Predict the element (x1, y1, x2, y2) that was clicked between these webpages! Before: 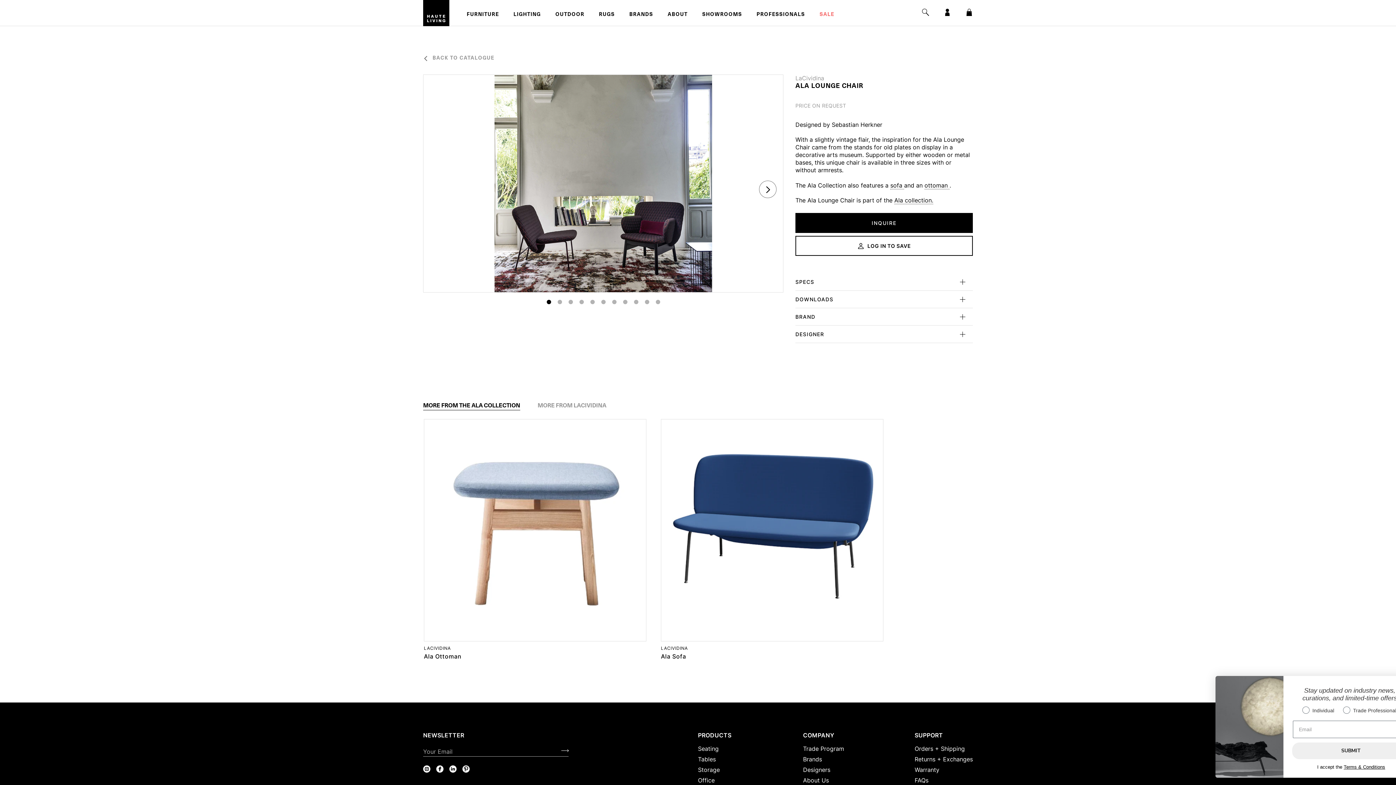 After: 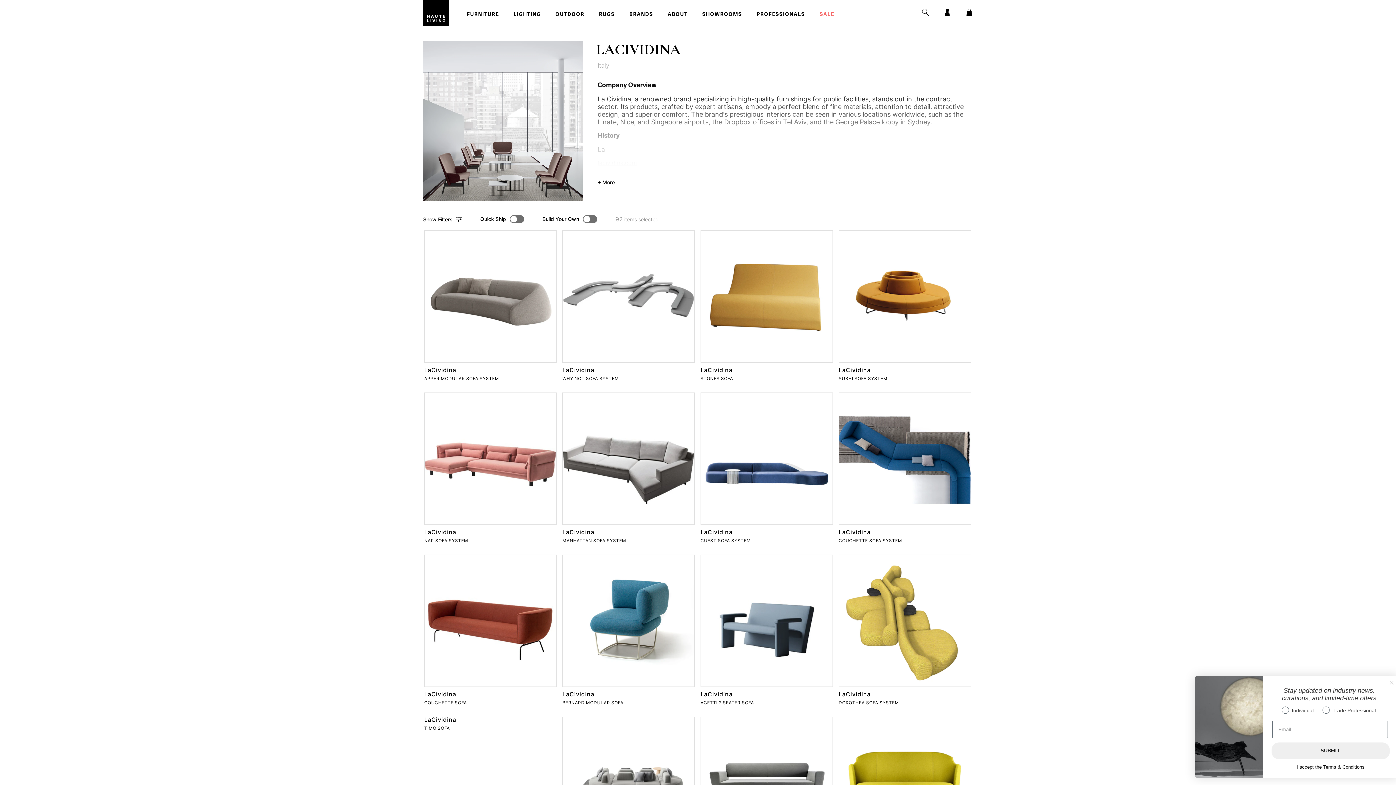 Action: bbox: (795, 75, 824, 81) label: LaCividina